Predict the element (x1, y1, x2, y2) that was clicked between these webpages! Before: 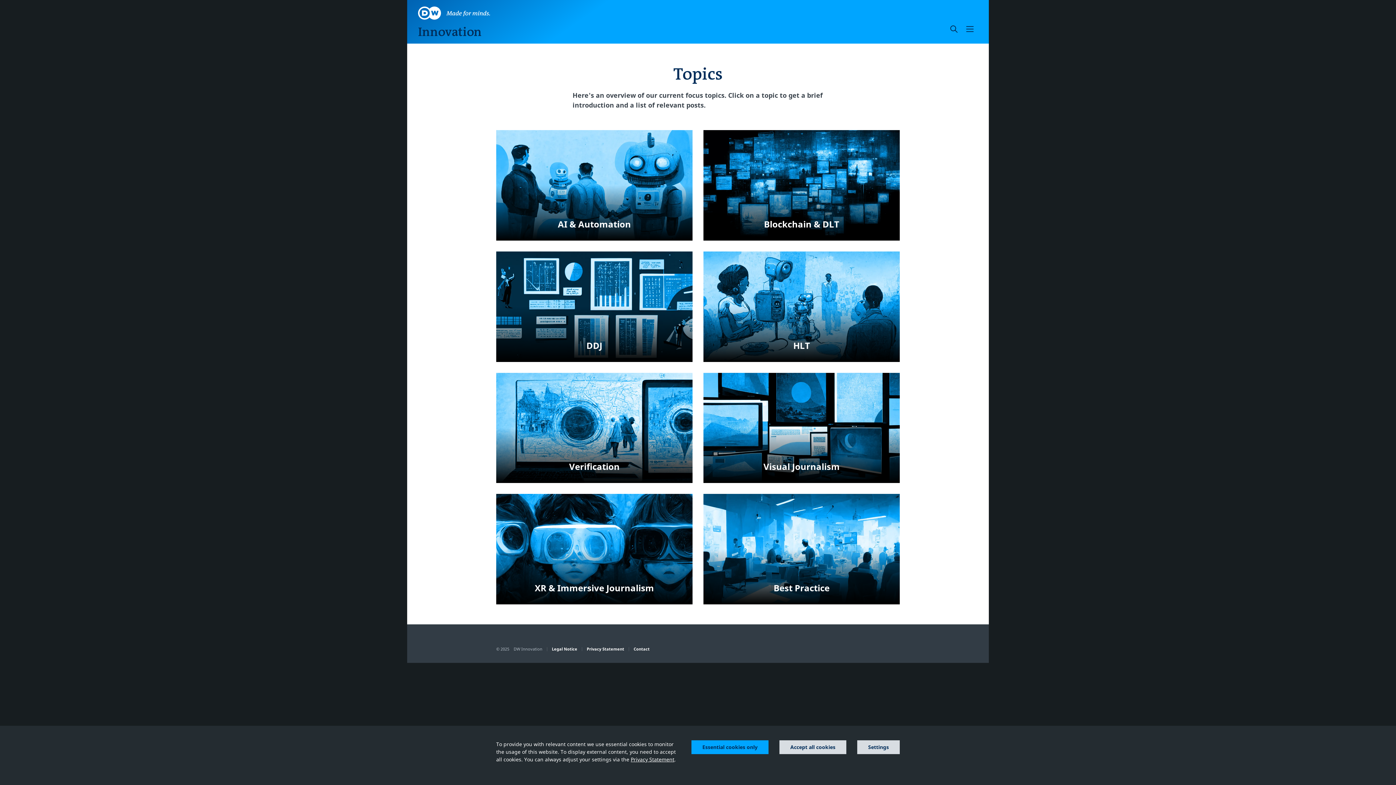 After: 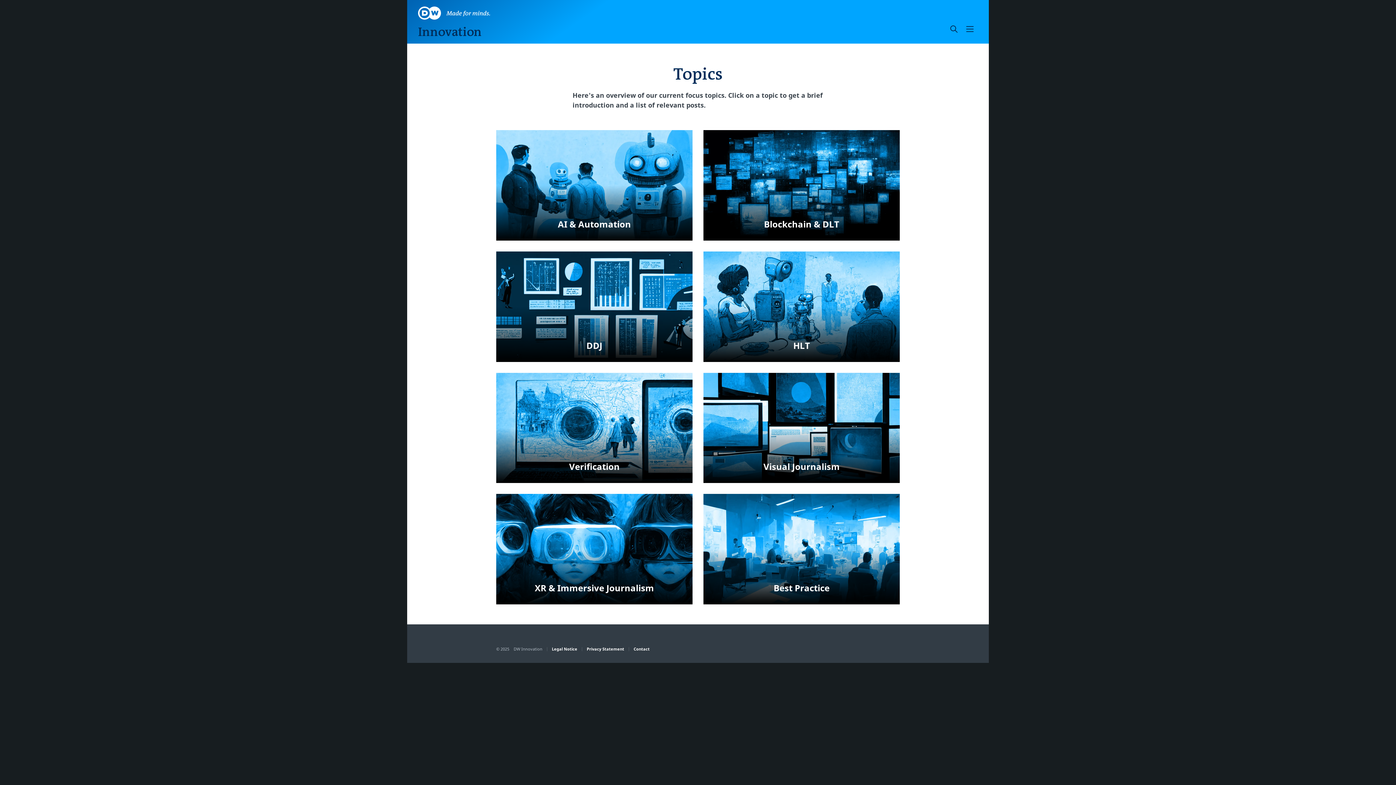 Action: label: Accept all cookies bbox: (779, 740, 846, 754)